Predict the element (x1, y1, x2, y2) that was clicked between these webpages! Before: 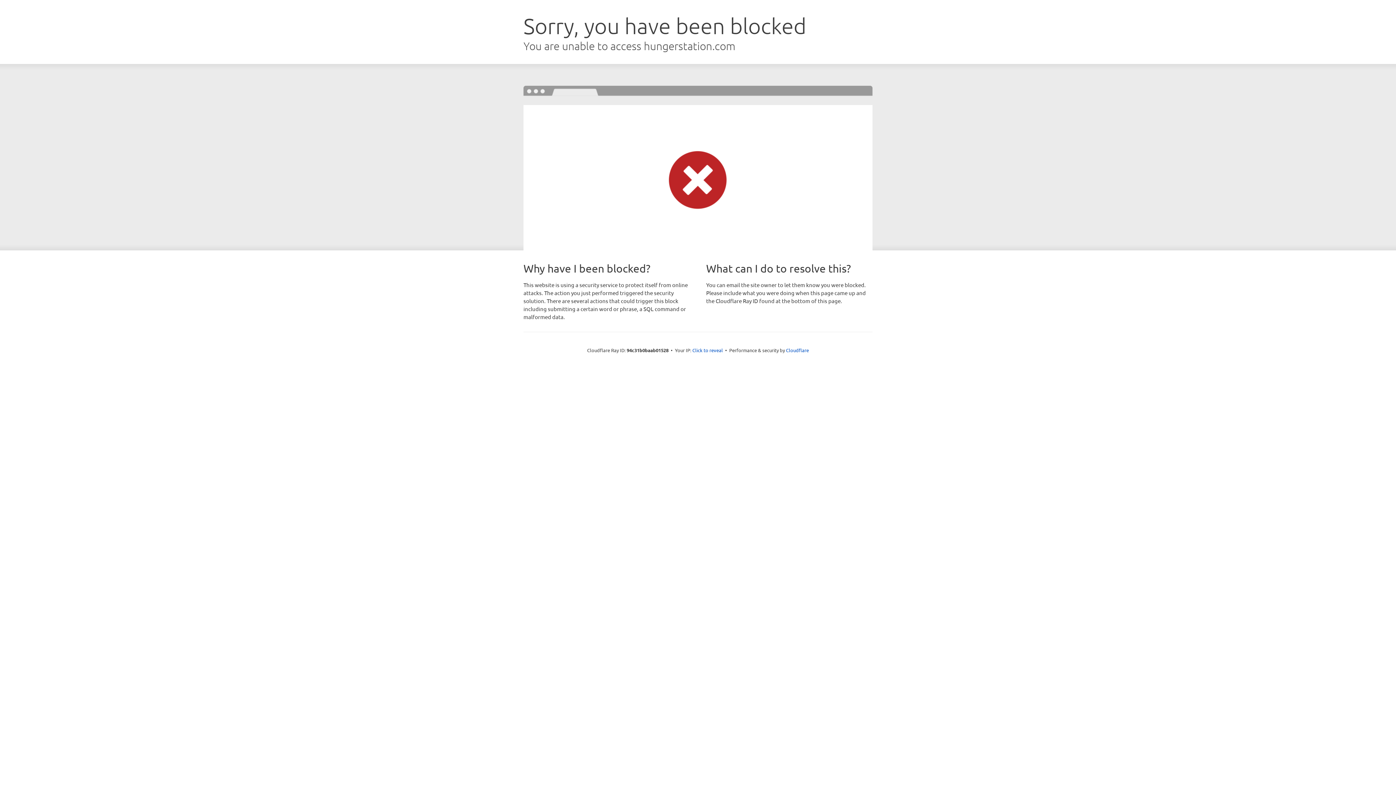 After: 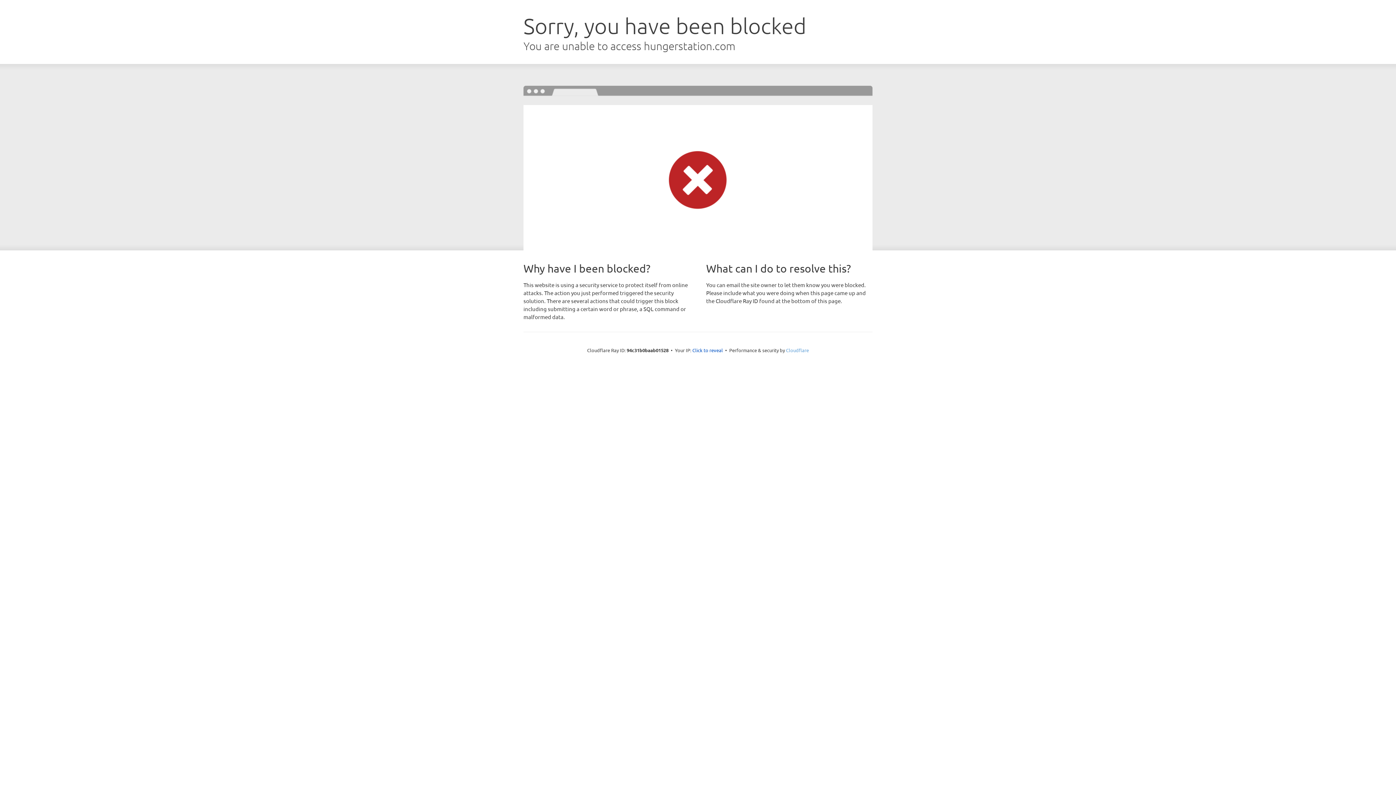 Action: bbox: (786, 347, 809, 353) label: Cloudflare